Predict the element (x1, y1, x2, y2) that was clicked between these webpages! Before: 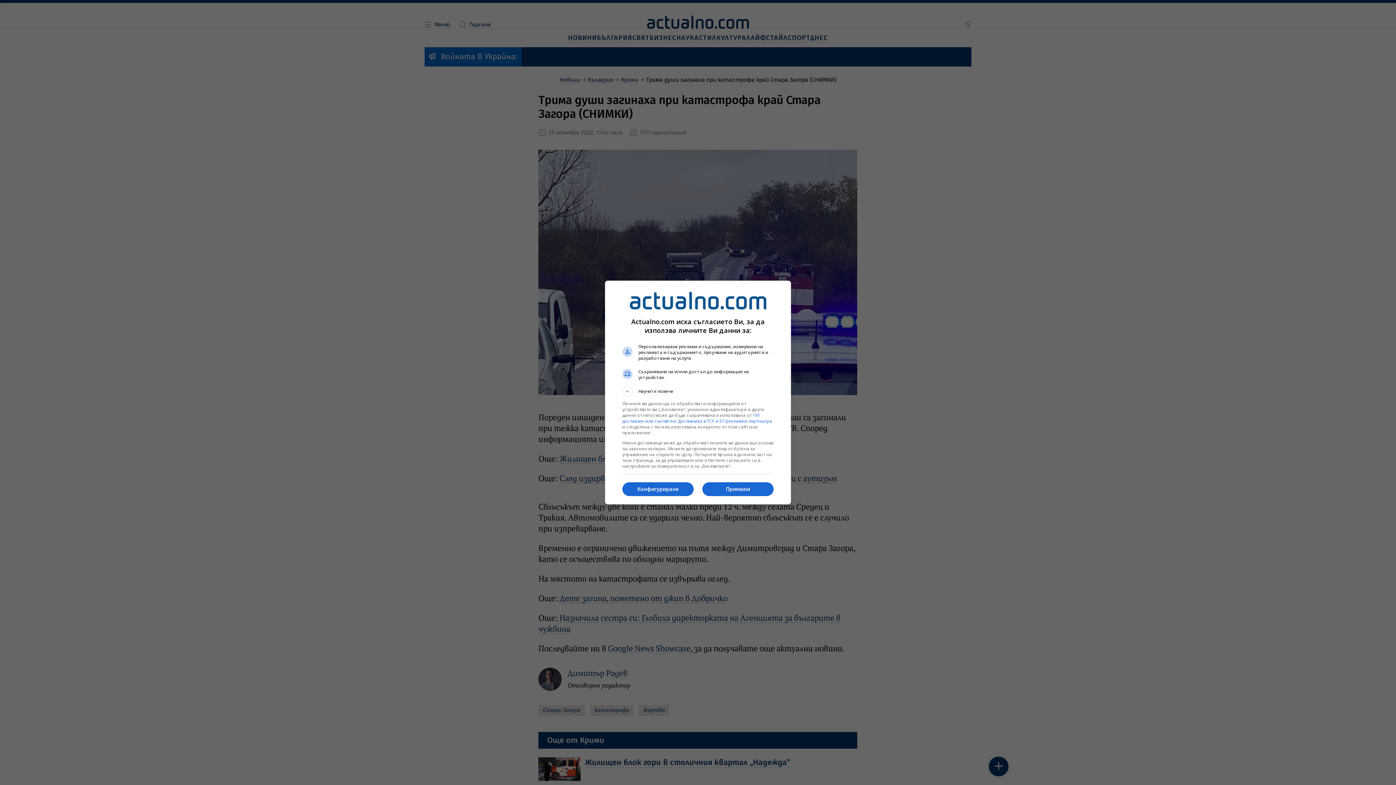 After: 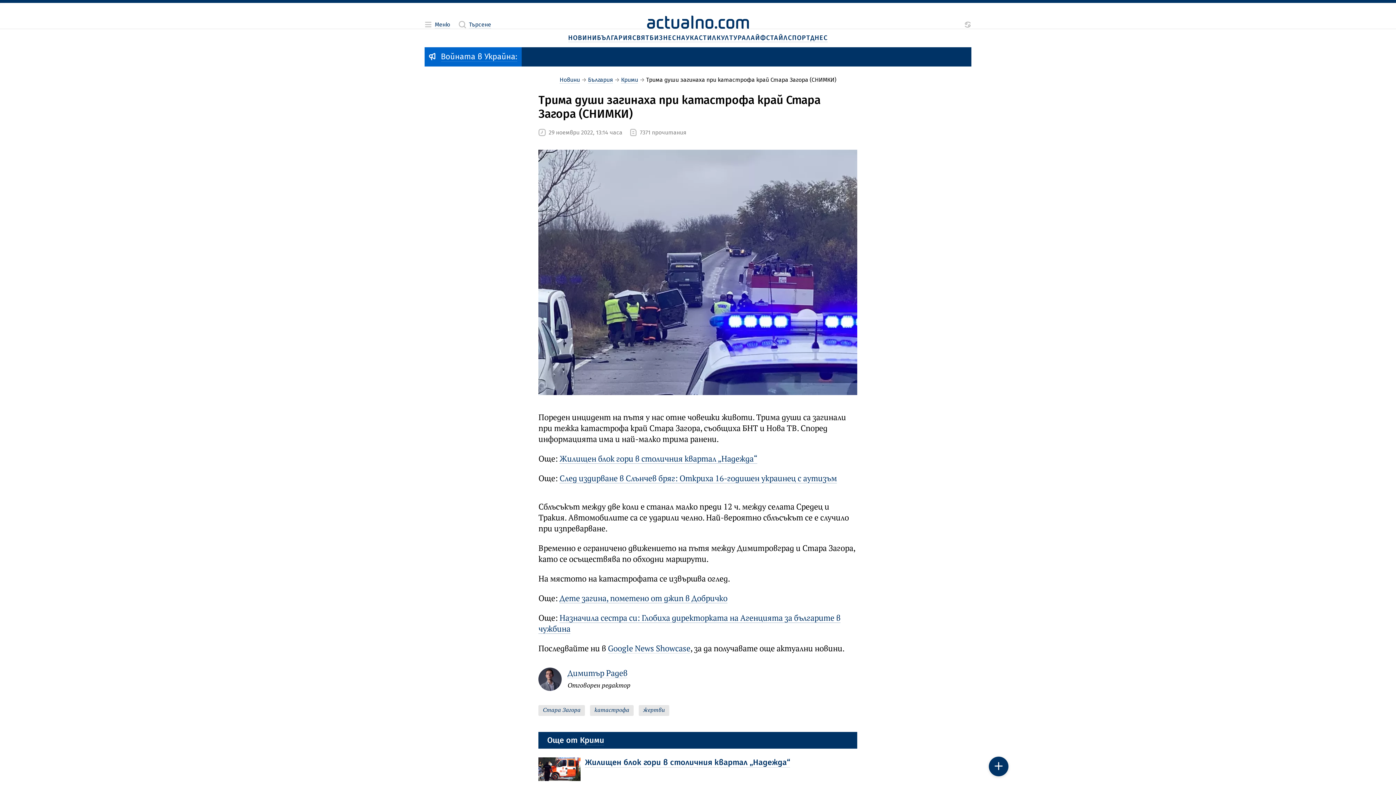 Action: label: Приемам bbox: (702, 482, 773, 496)